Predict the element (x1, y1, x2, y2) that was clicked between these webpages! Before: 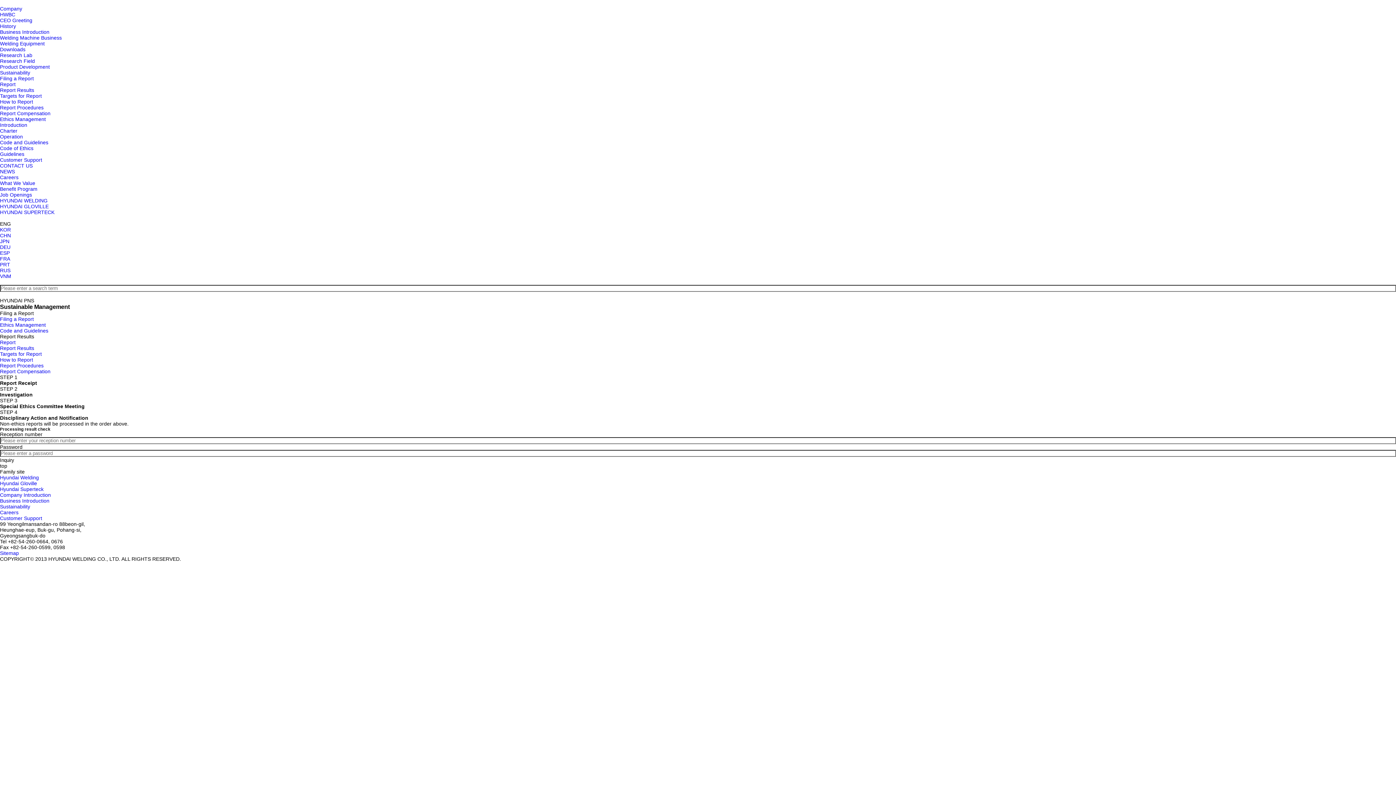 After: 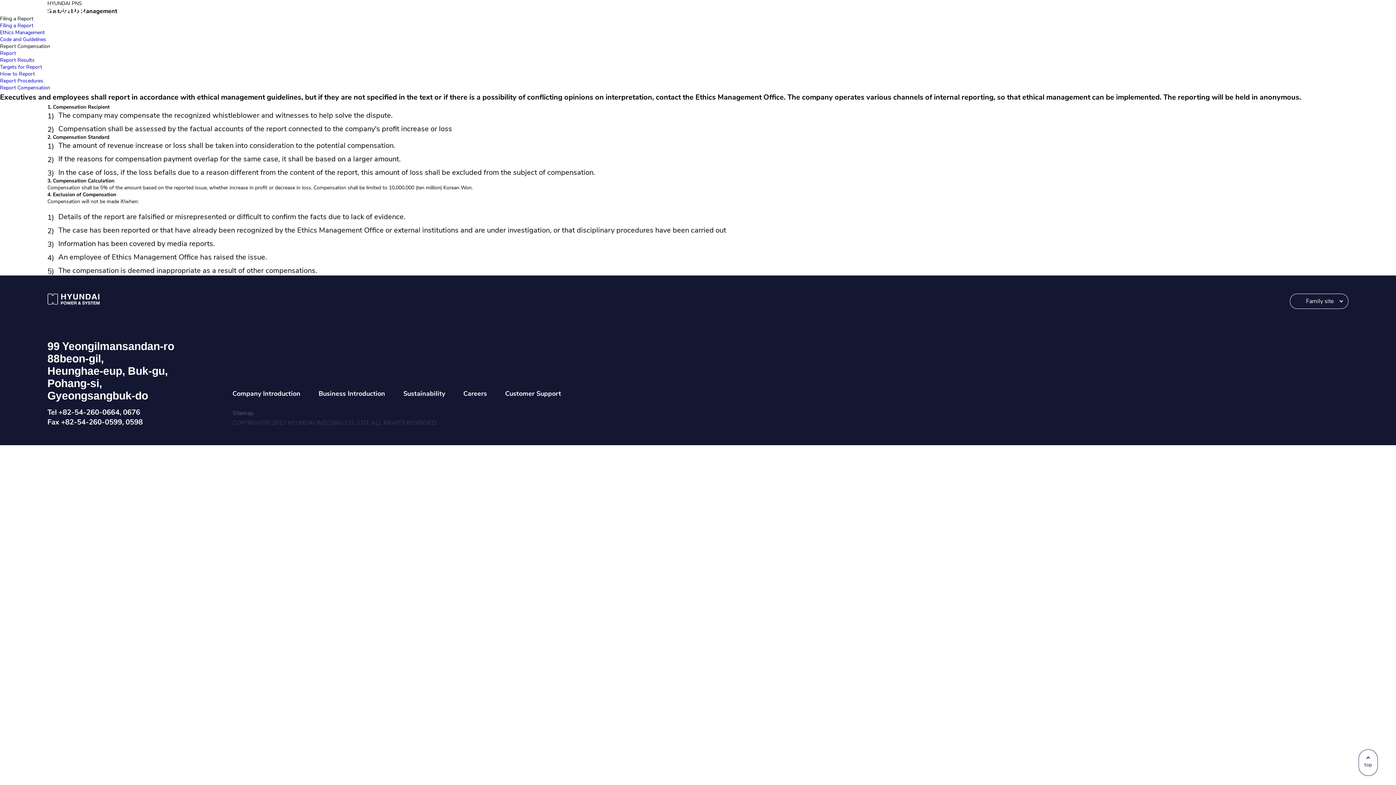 Action: bbox: (0, 368, 50, 374) label: Report Compensation